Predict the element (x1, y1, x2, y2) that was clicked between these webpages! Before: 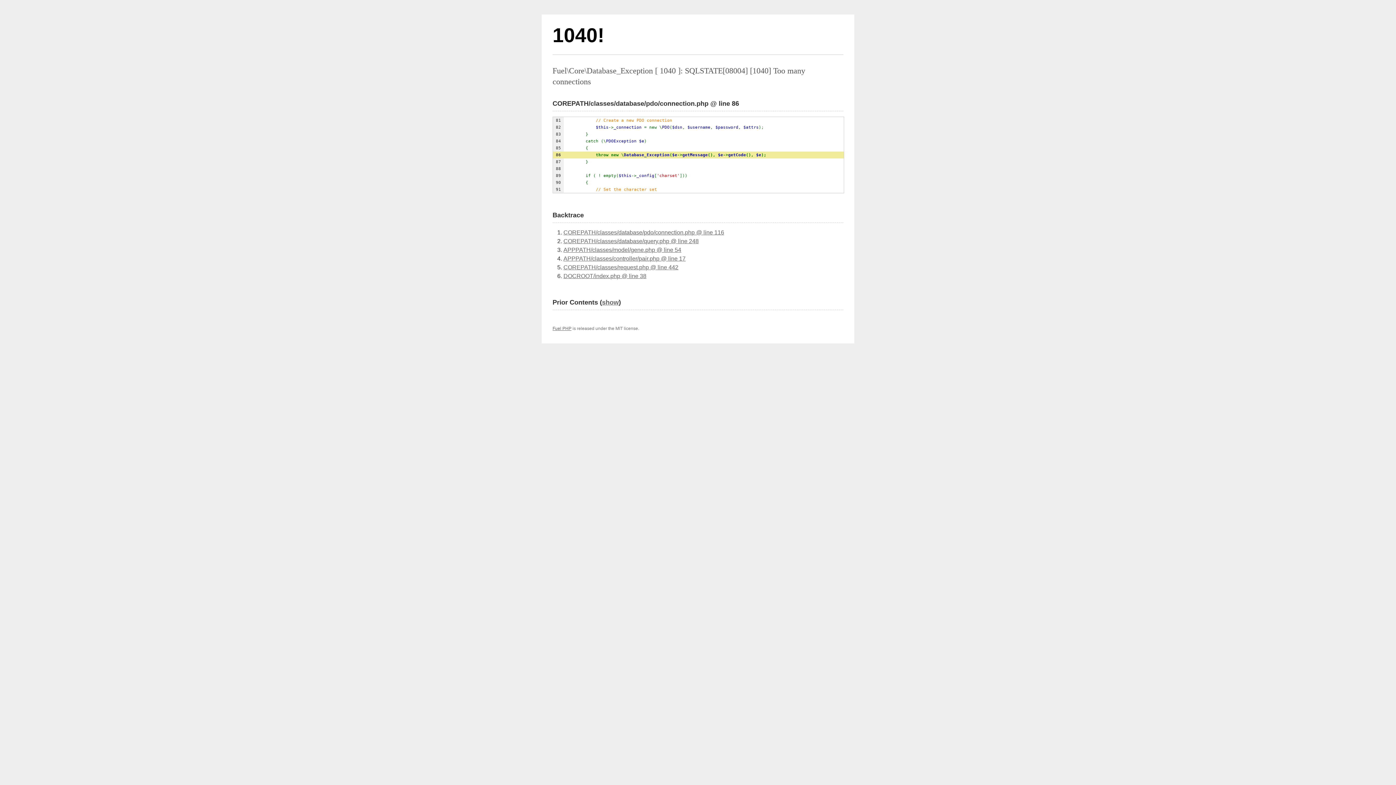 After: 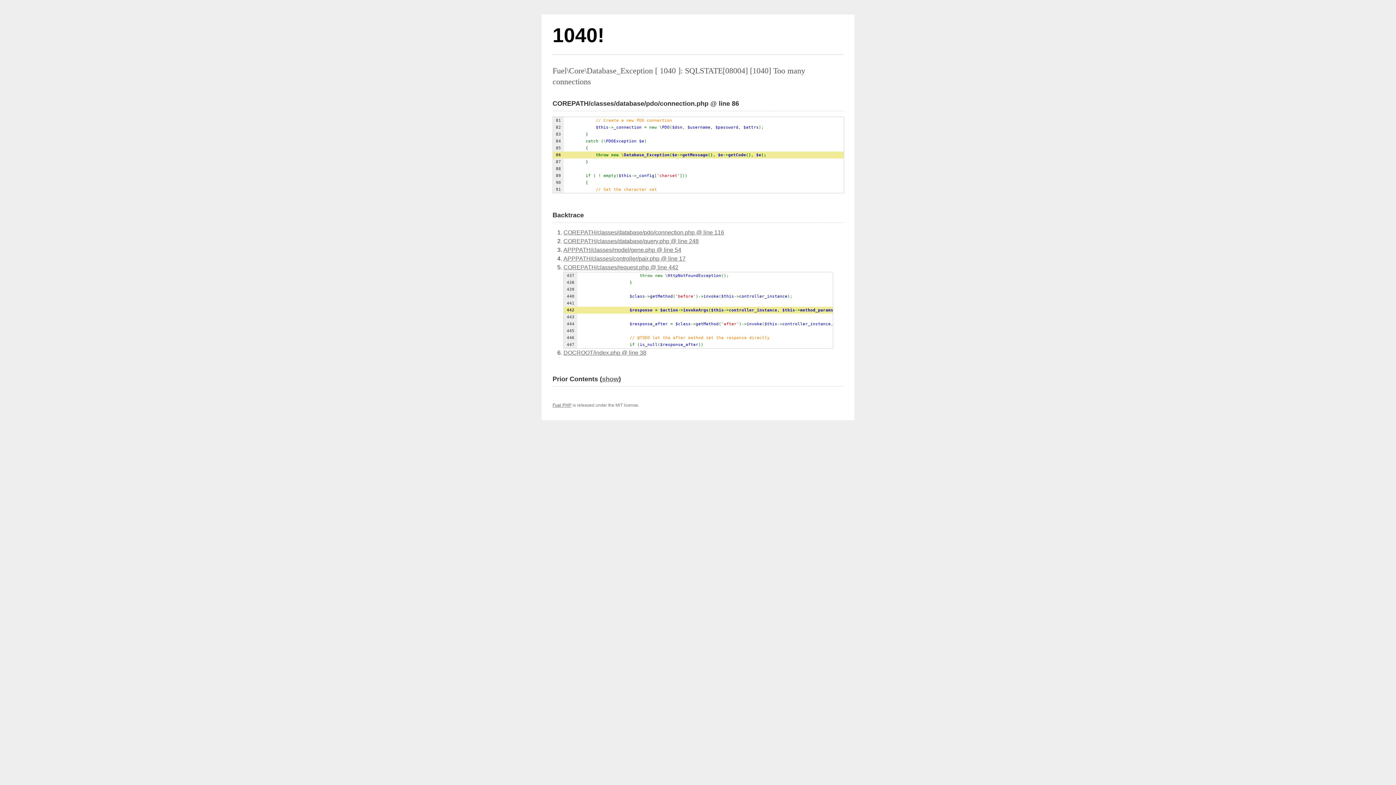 Action: label: COREPATH/classes/request.php @ line 442 bbox: (563, 264, 678, 270)